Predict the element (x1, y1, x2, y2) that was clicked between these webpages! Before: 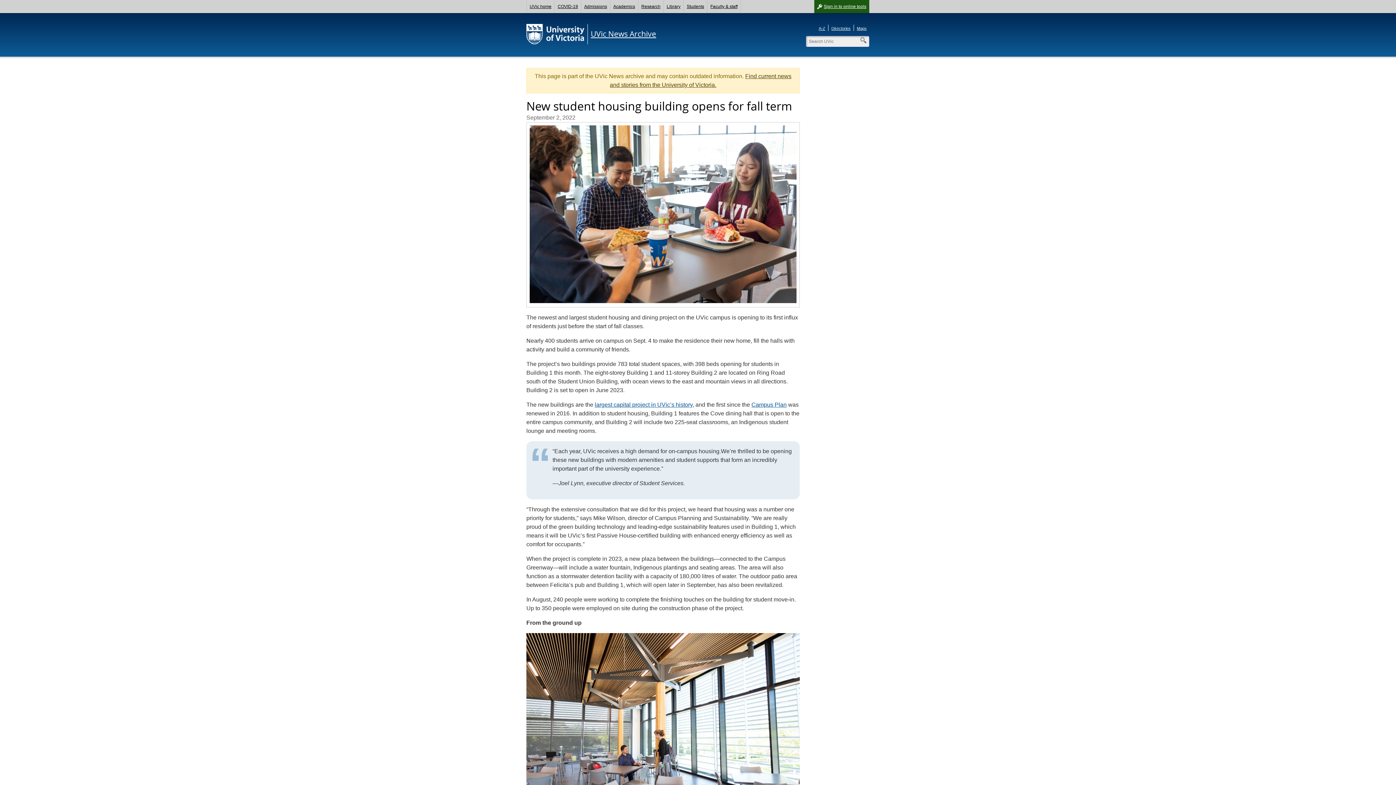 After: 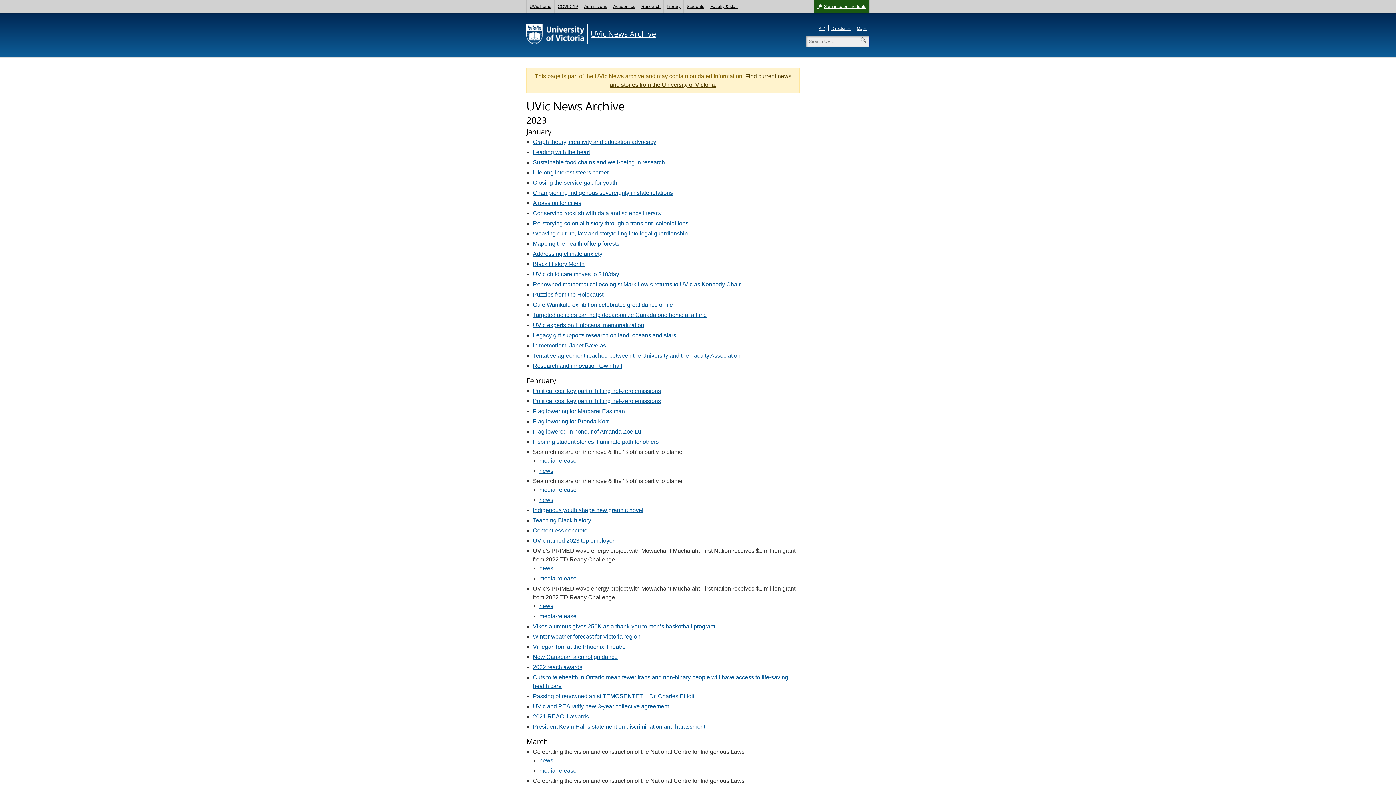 Action: label: UVic News Archive bbox: (587, 24, 656, 44)